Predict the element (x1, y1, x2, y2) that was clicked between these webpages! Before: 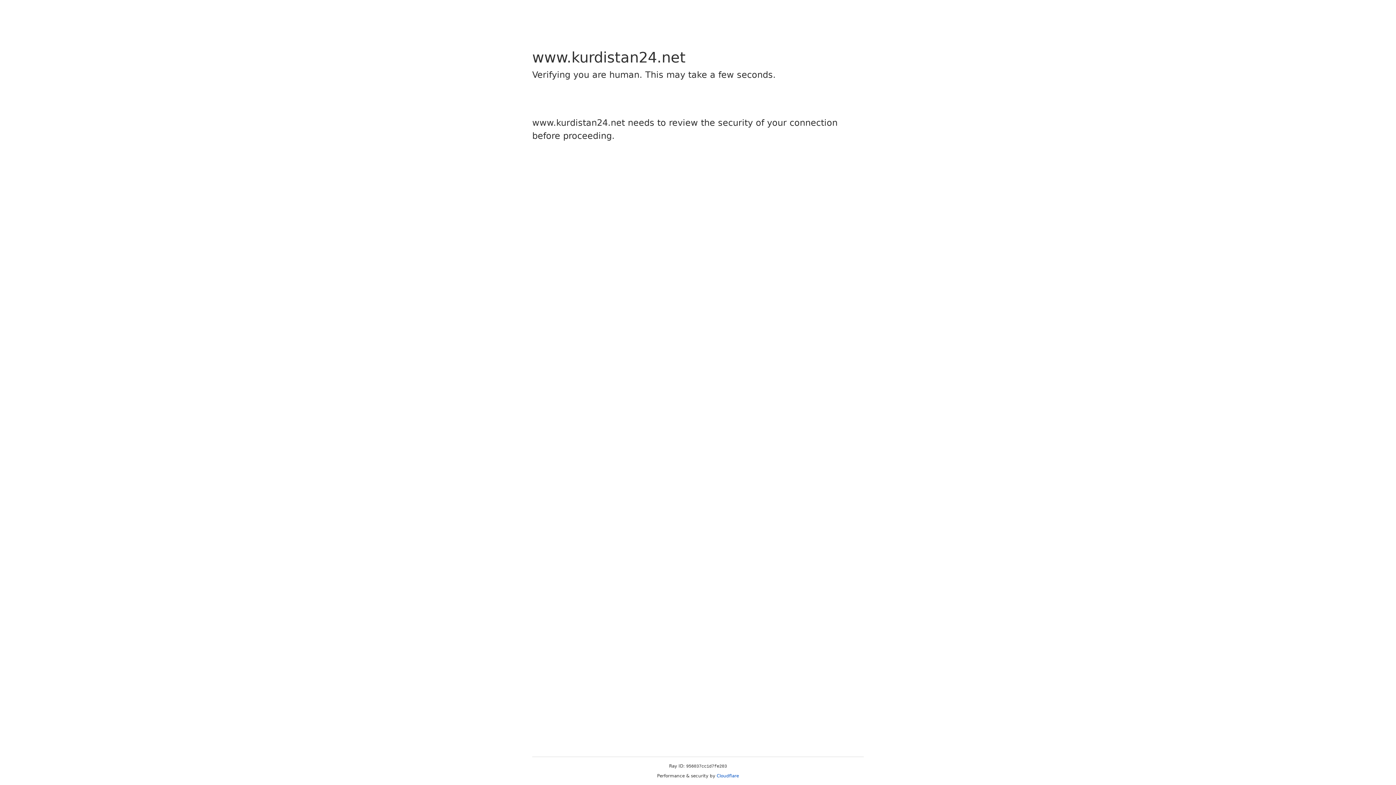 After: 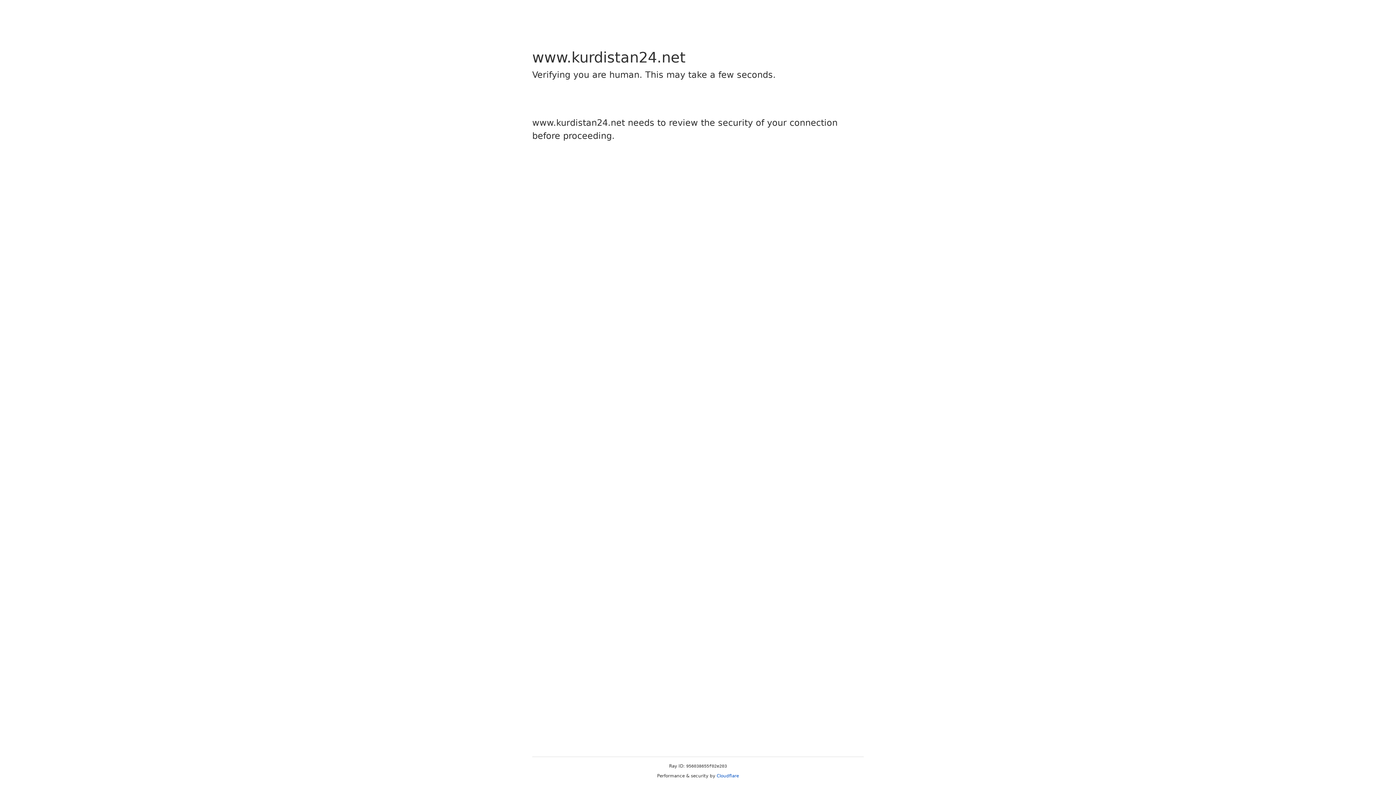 Action: label: Cloudflare bbox: (716, 773, 739, 778)